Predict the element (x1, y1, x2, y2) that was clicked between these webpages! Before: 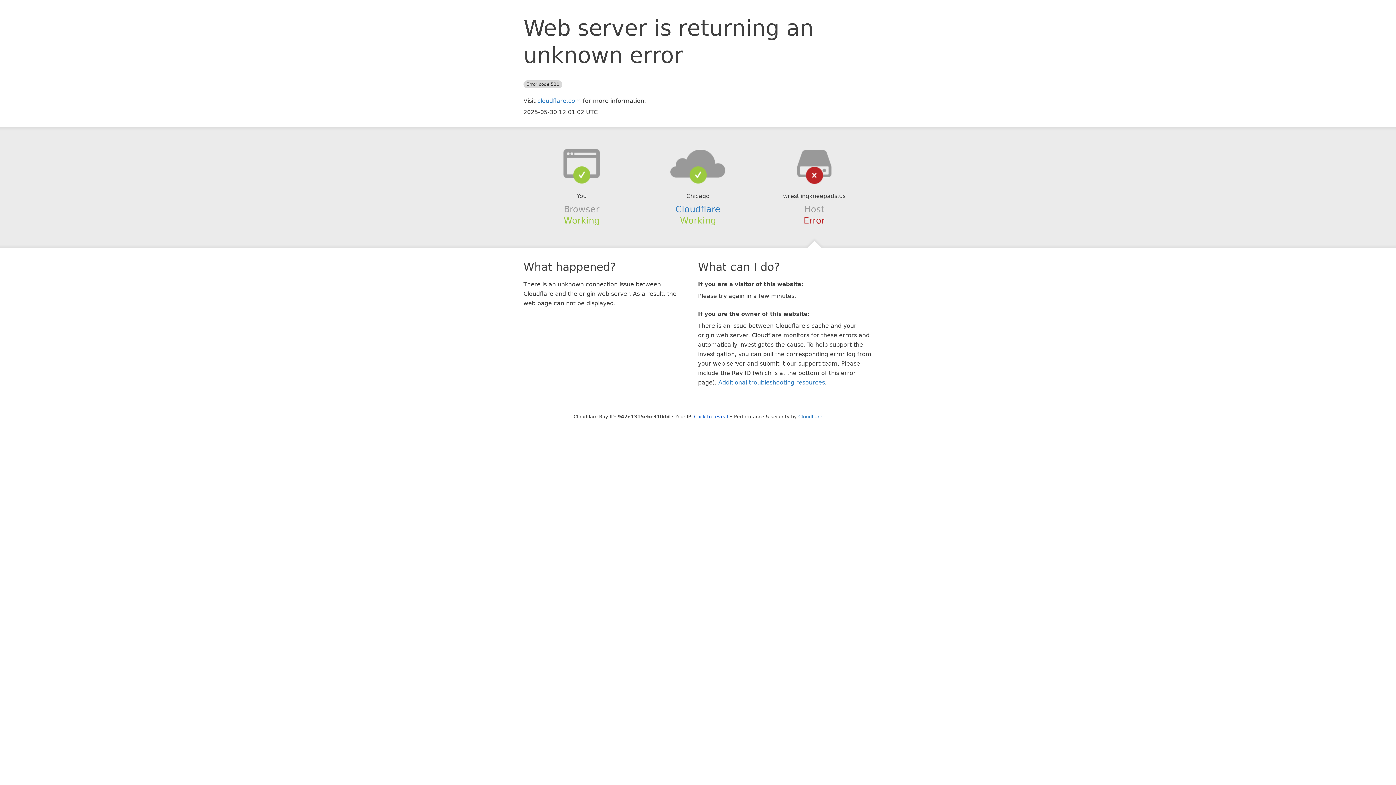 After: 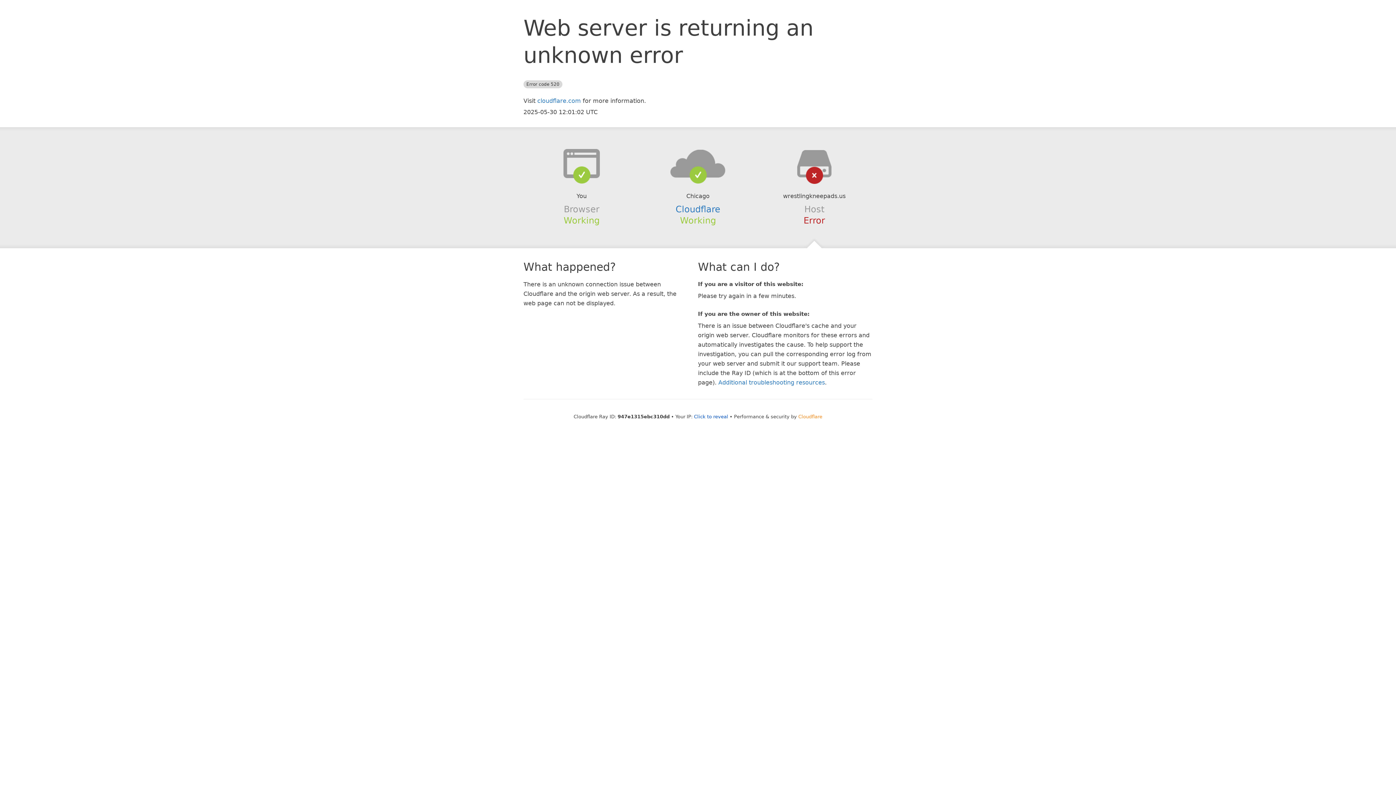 Action: label: Cloudflare bbox: (798, 414, 822, 419)